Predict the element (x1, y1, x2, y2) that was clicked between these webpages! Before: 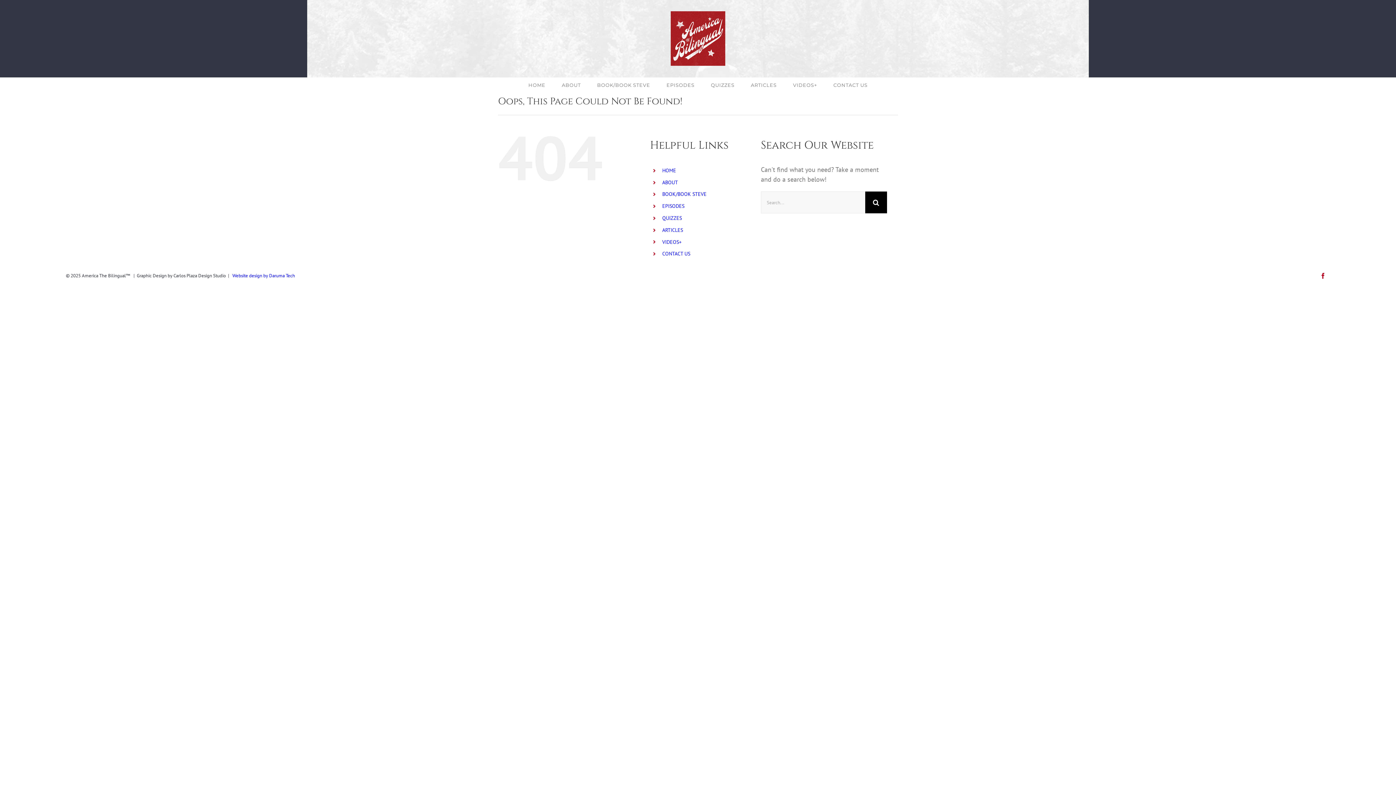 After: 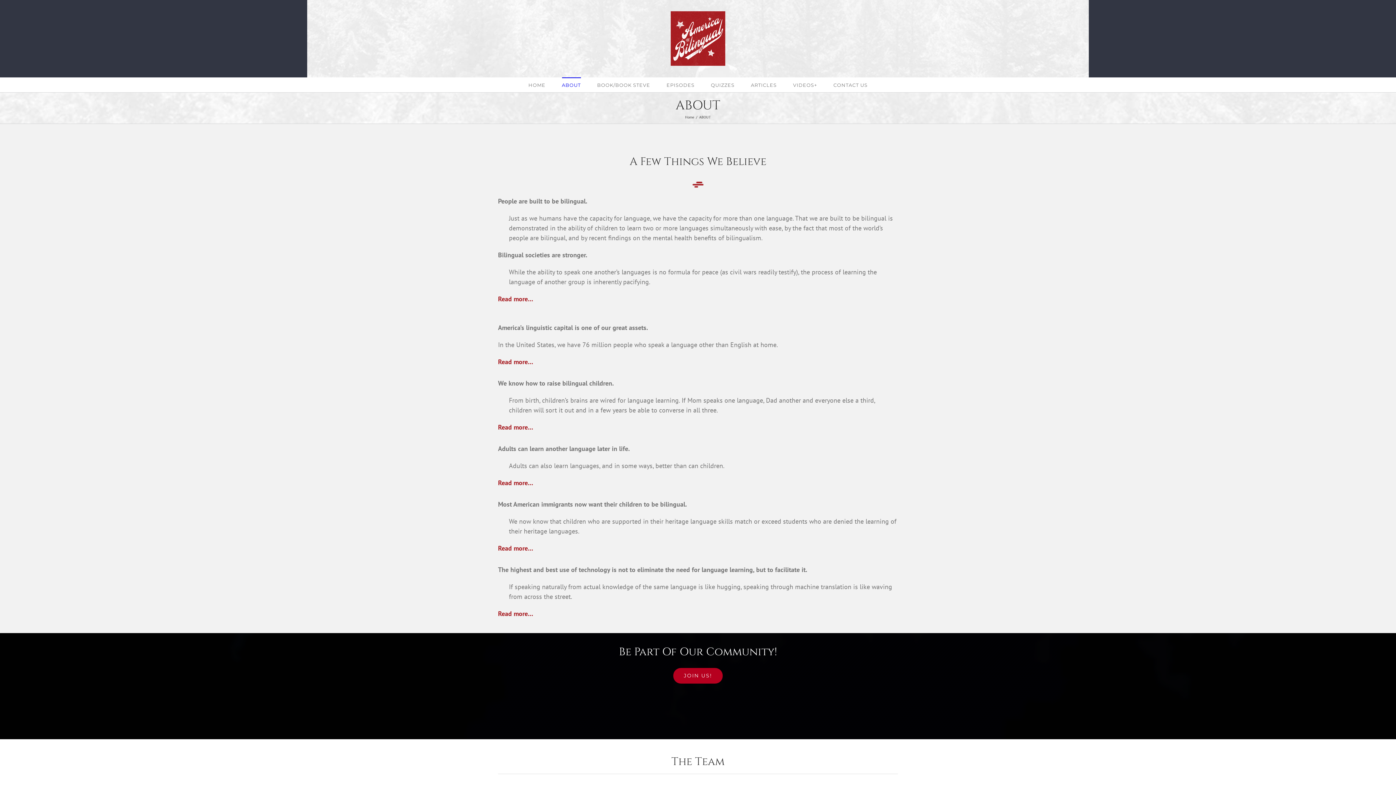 Action: bbox: (562, 77, 580, 92) label: ABOUT